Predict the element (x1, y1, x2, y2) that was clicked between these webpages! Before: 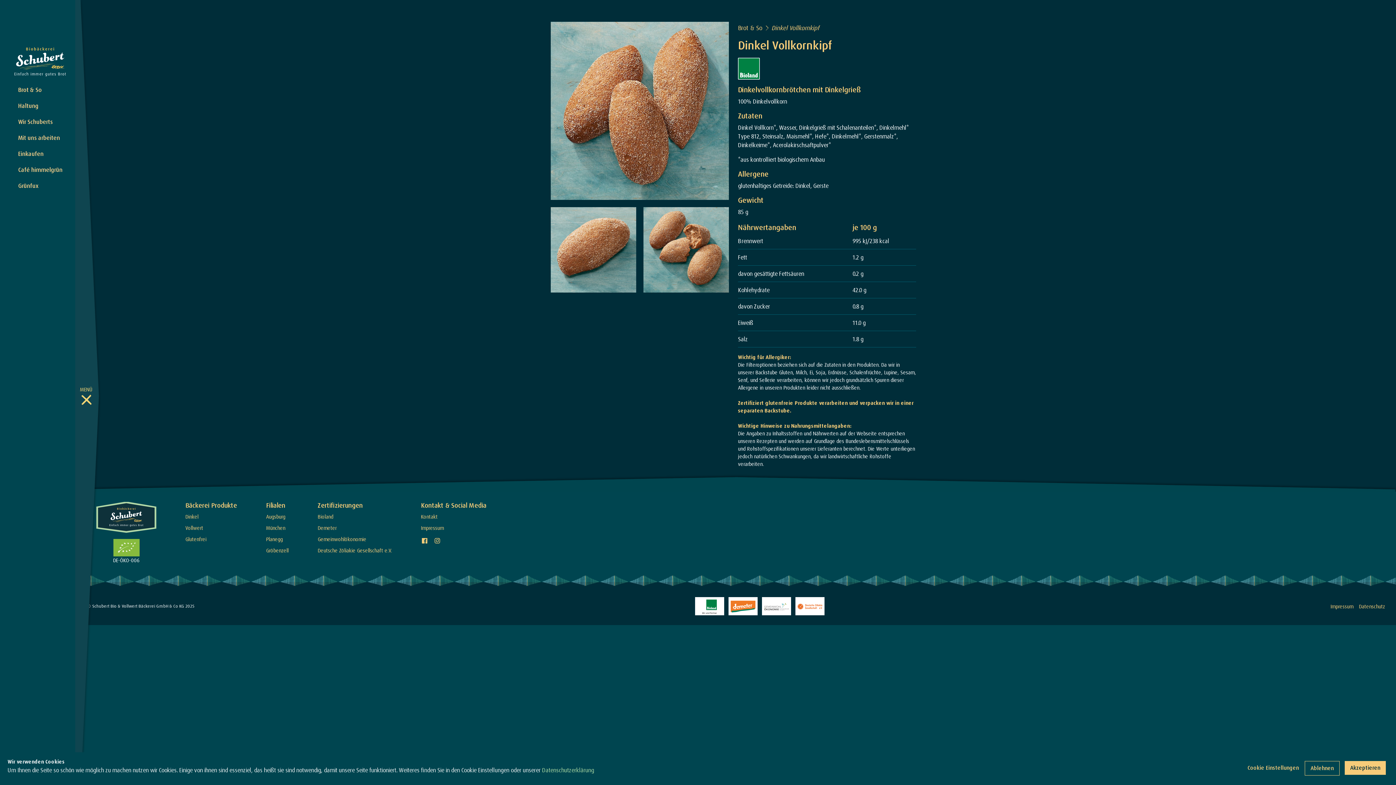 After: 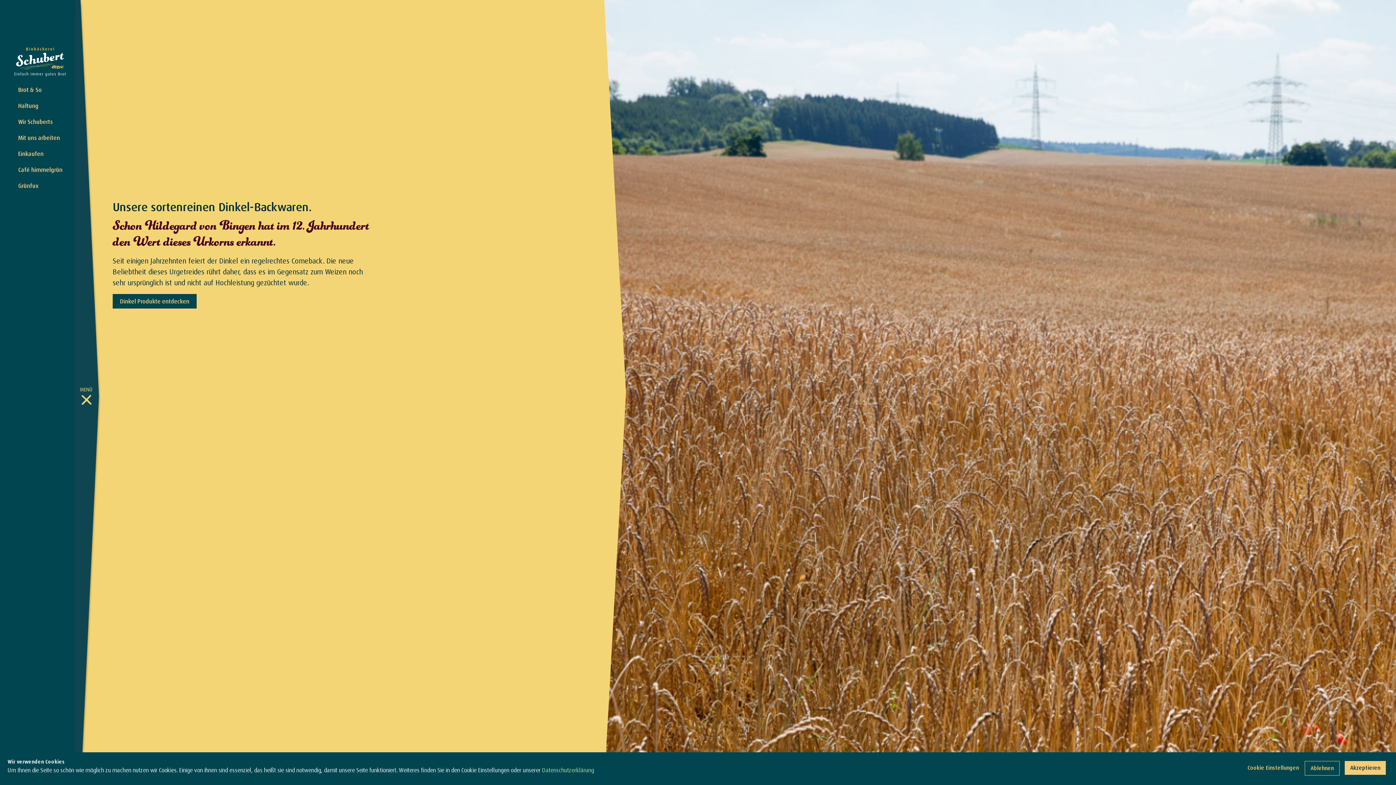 Action: bbox: (185, 513, 237, 520) label: Dinkel